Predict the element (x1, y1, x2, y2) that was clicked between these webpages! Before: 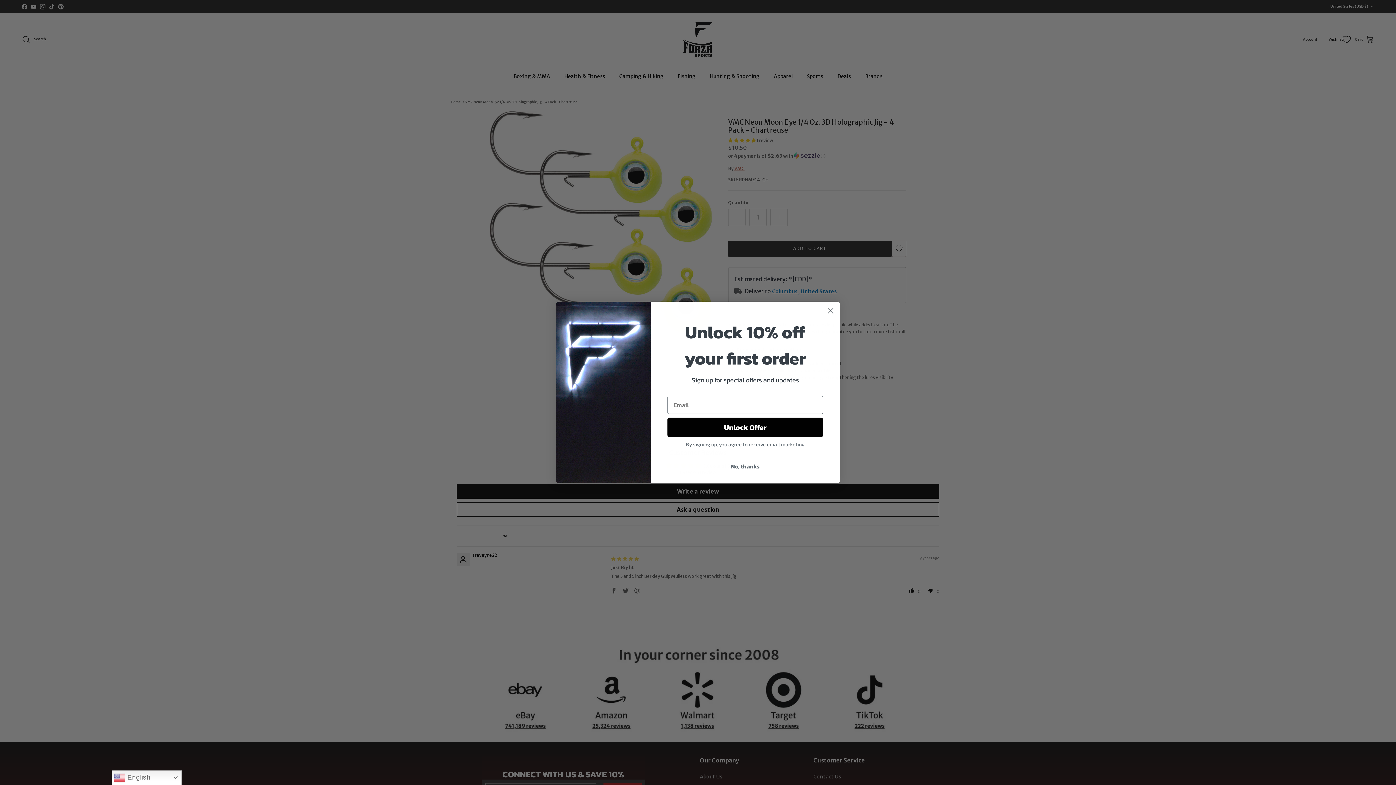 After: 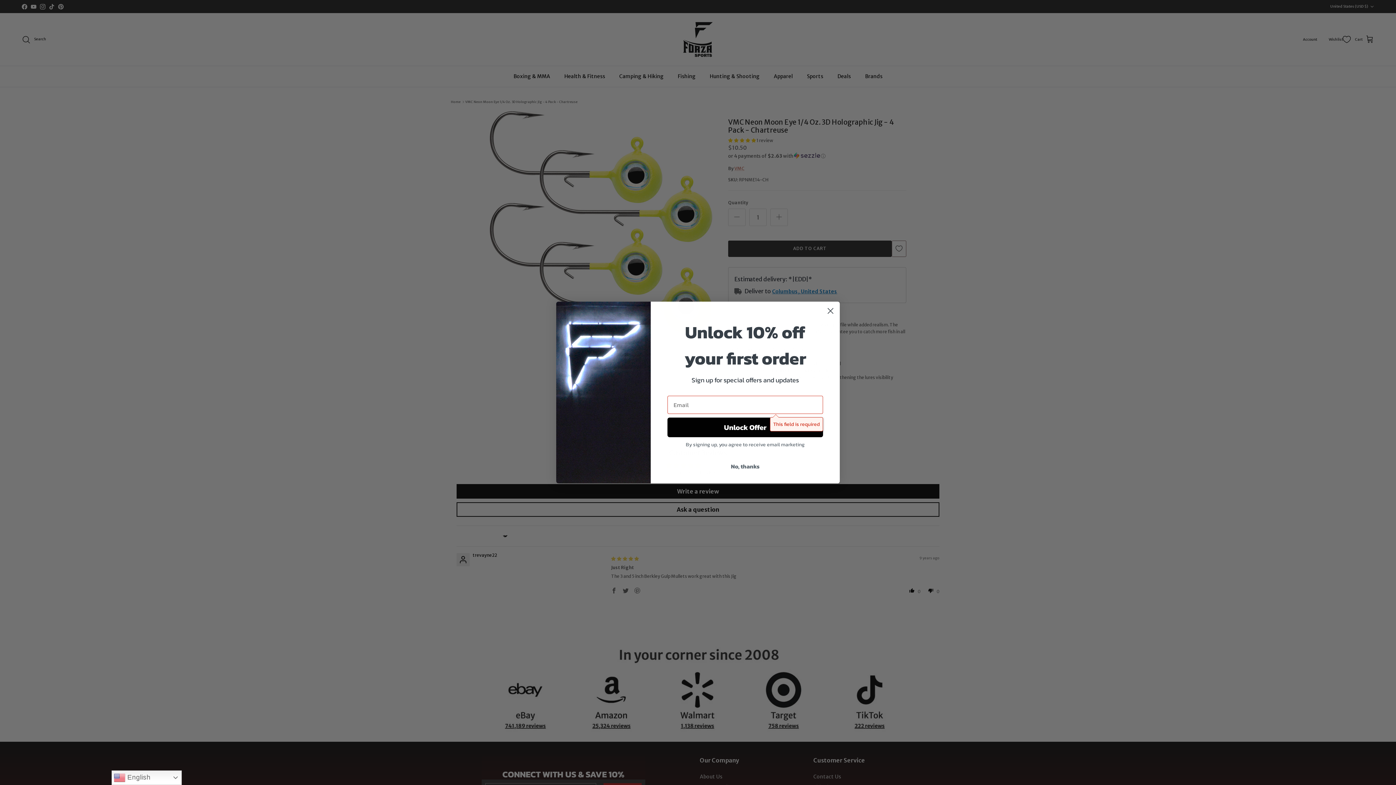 Action: label: Unlock Offer bbox: (667, 417, 823, 437)